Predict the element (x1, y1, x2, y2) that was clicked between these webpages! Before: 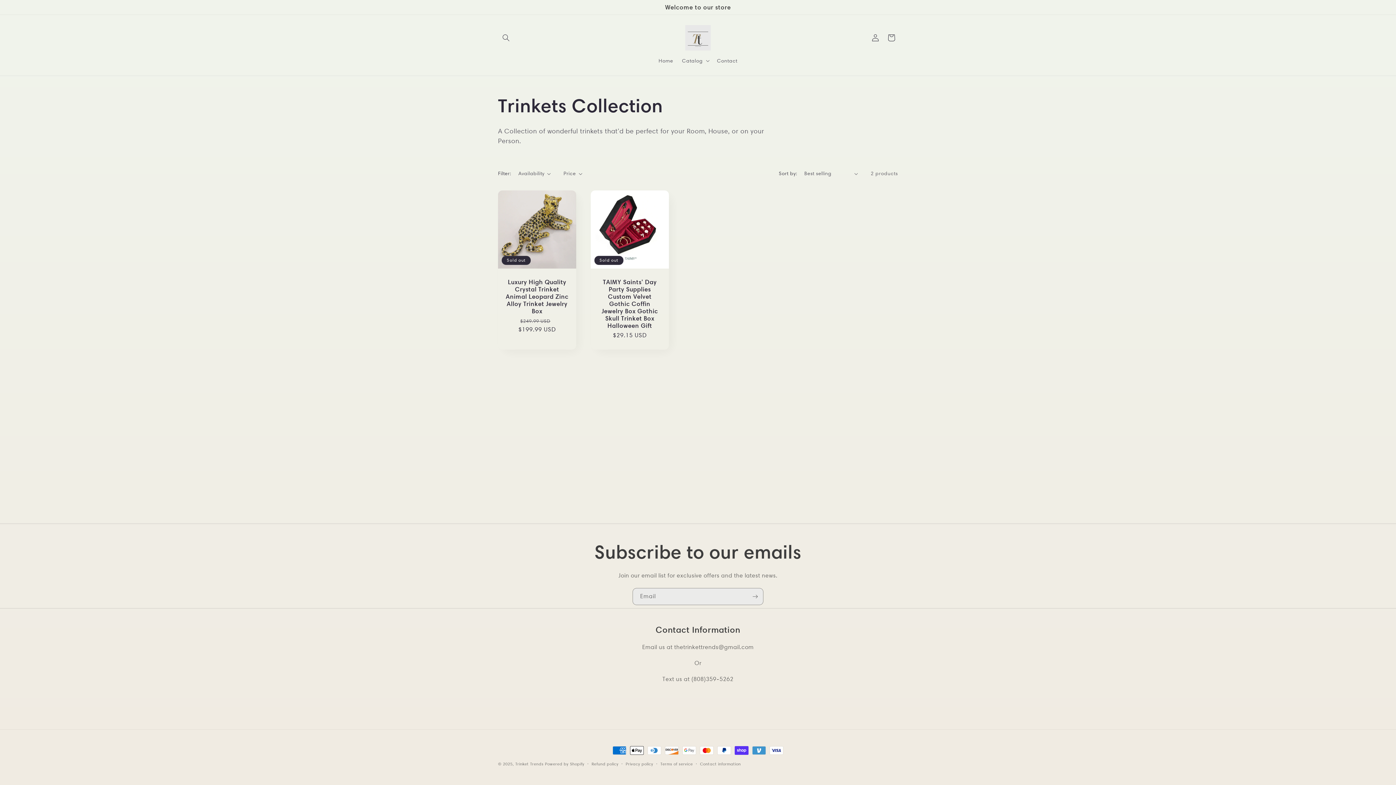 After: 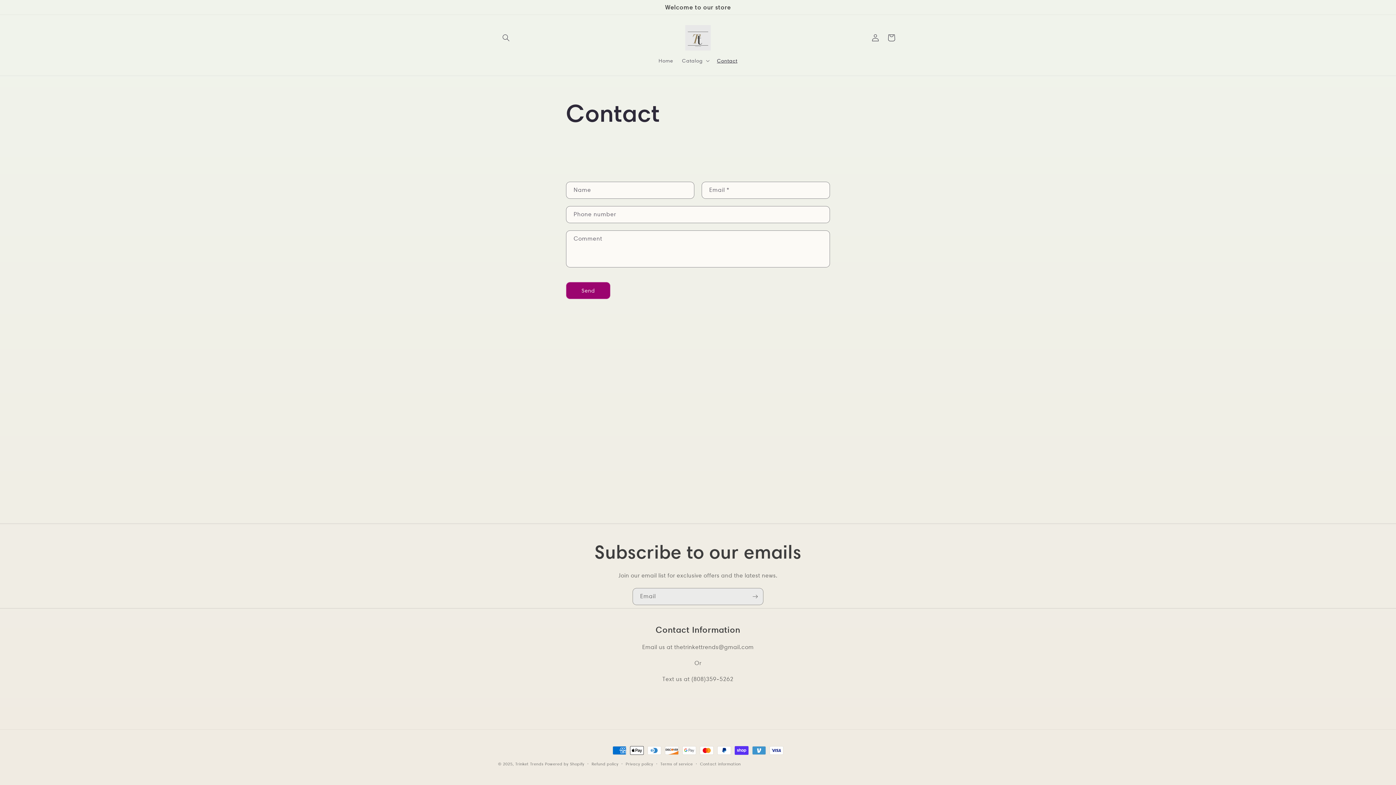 Action: bbox: (712, 53, 741, 68) label: Contact